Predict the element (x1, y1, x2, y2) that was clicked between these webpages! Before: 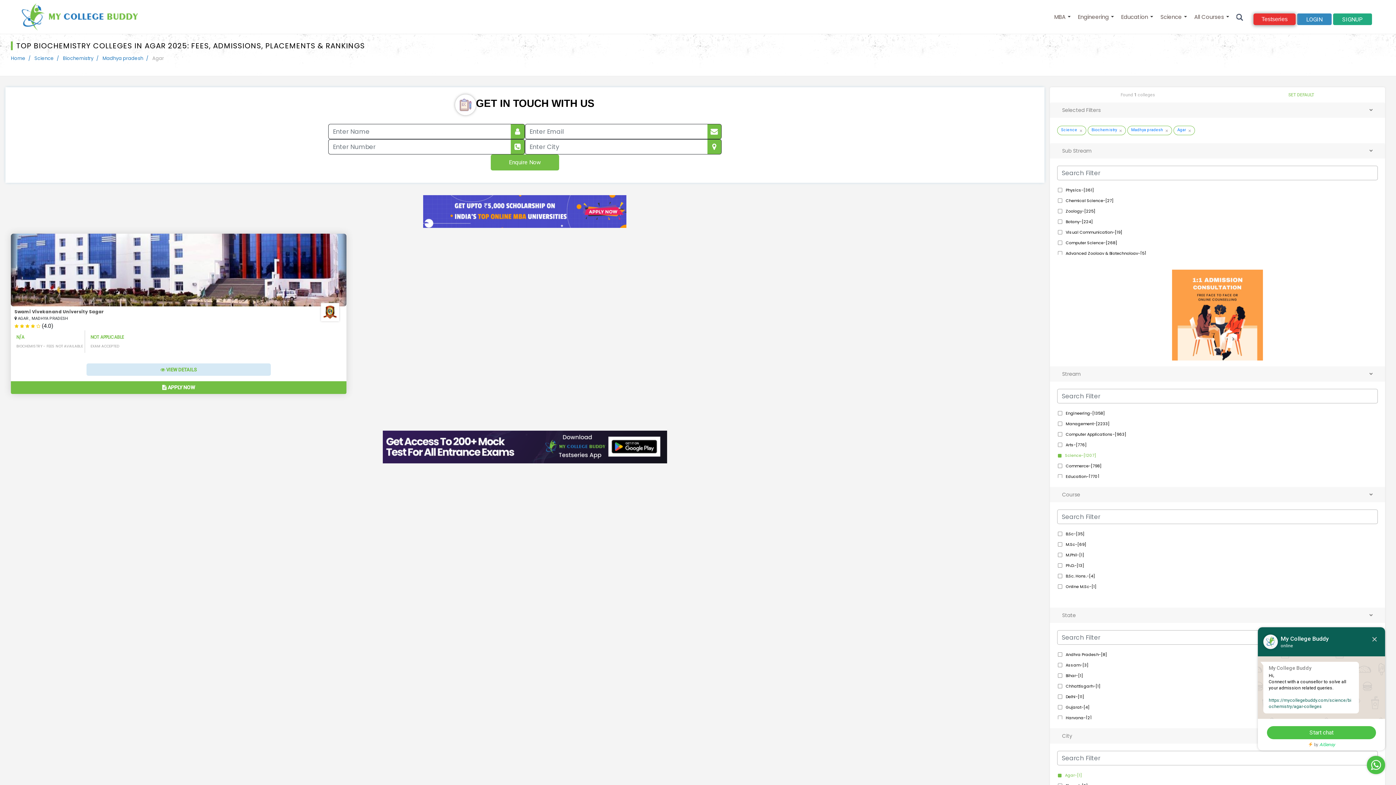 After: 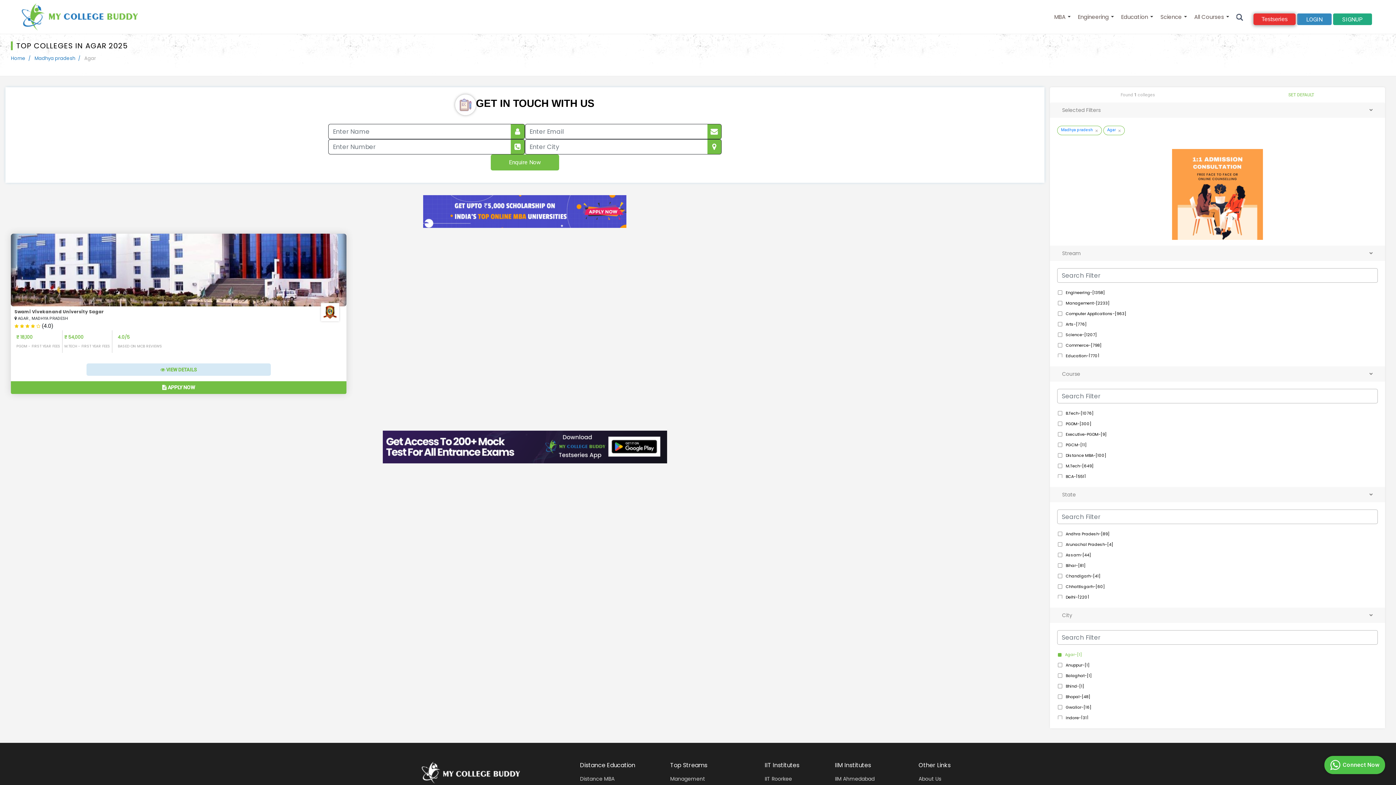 Action: label: Science bbox: (1057, 127, 1081, 132)